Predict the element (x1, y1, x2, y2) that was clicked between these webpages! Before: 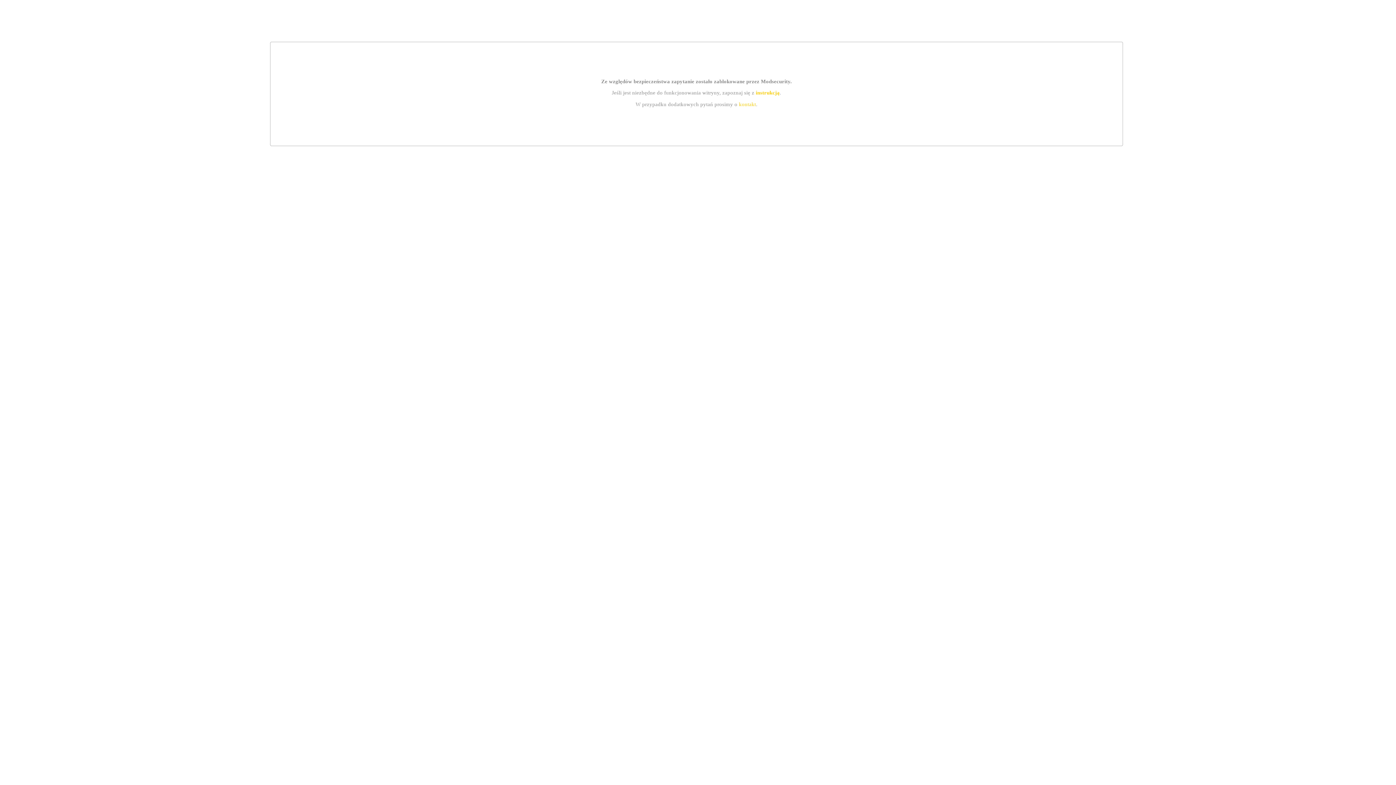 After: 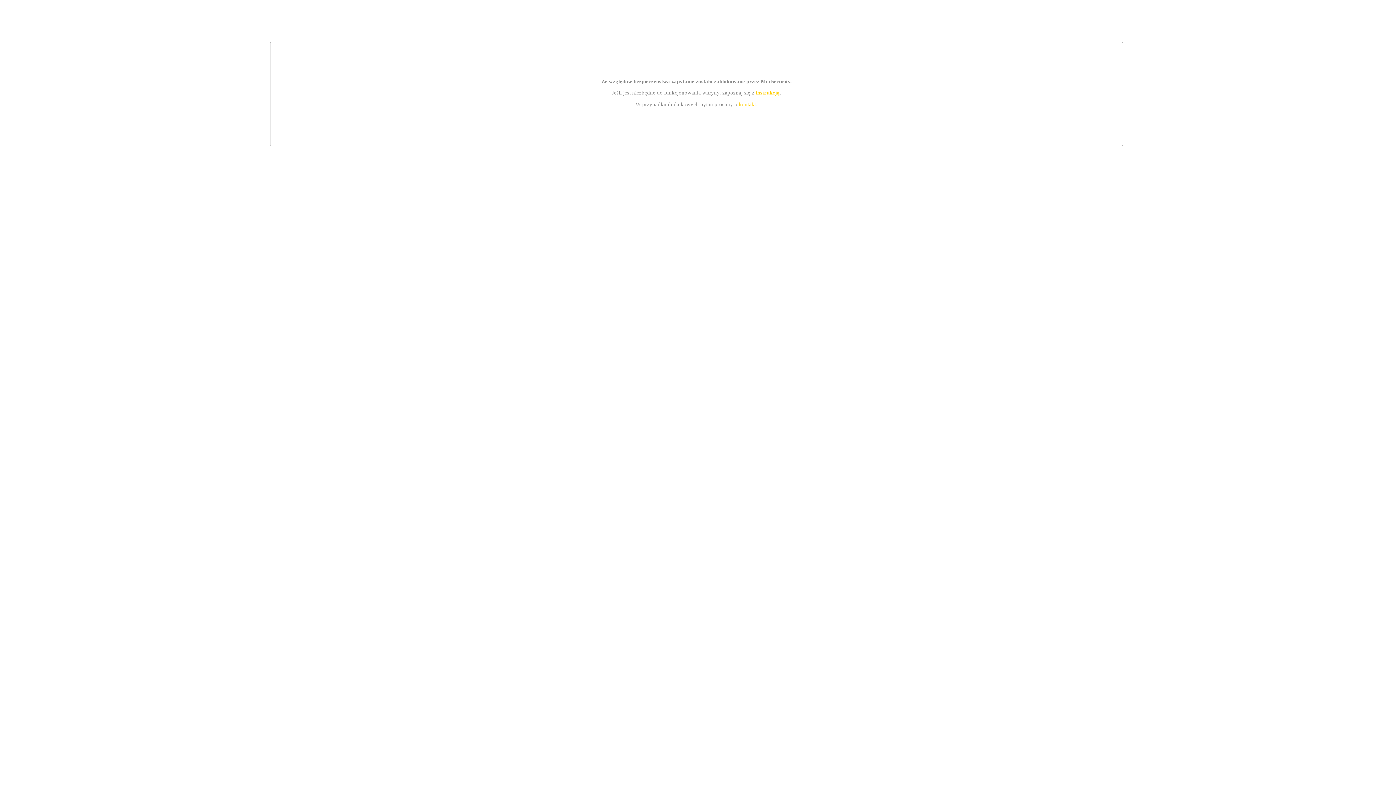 Action: bbox: (739, 101, 756, 107) label: kontakt